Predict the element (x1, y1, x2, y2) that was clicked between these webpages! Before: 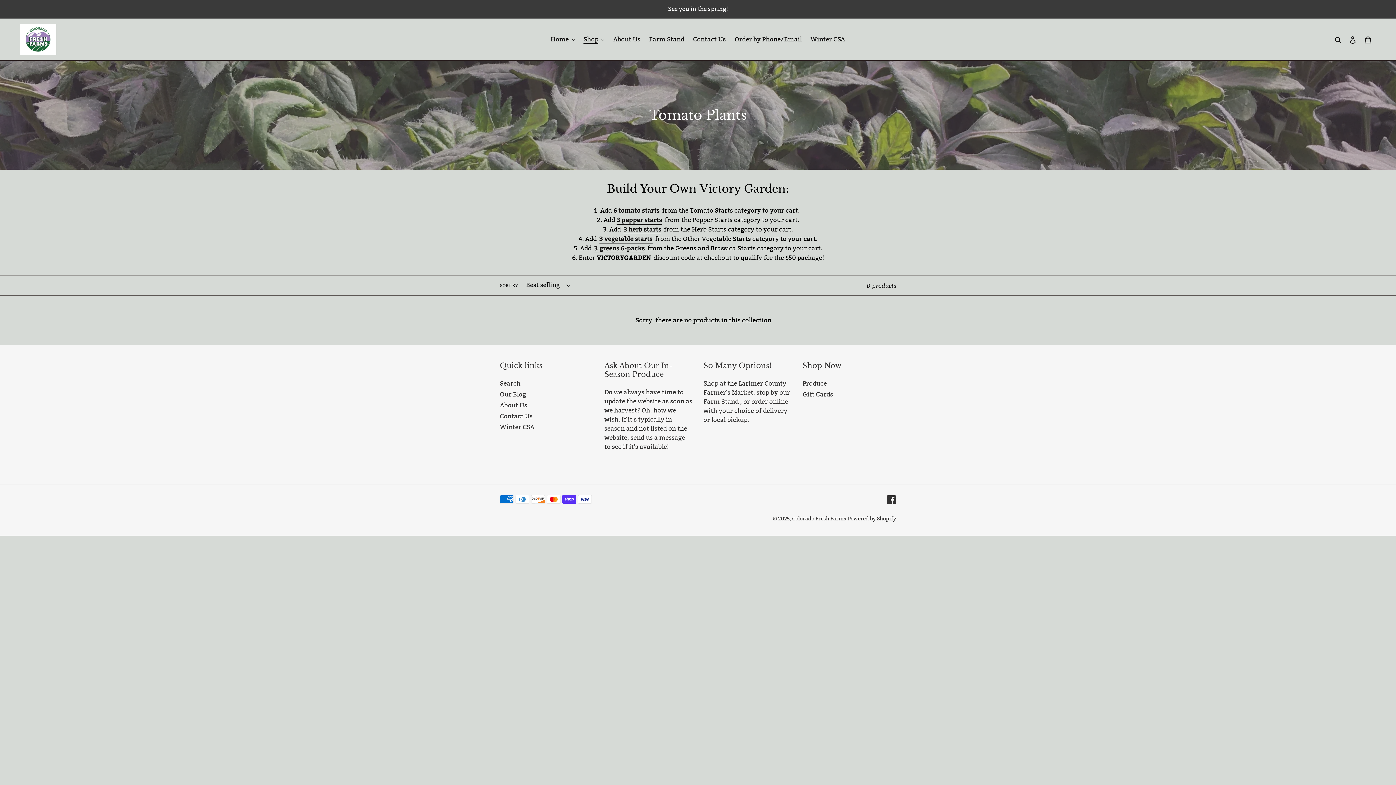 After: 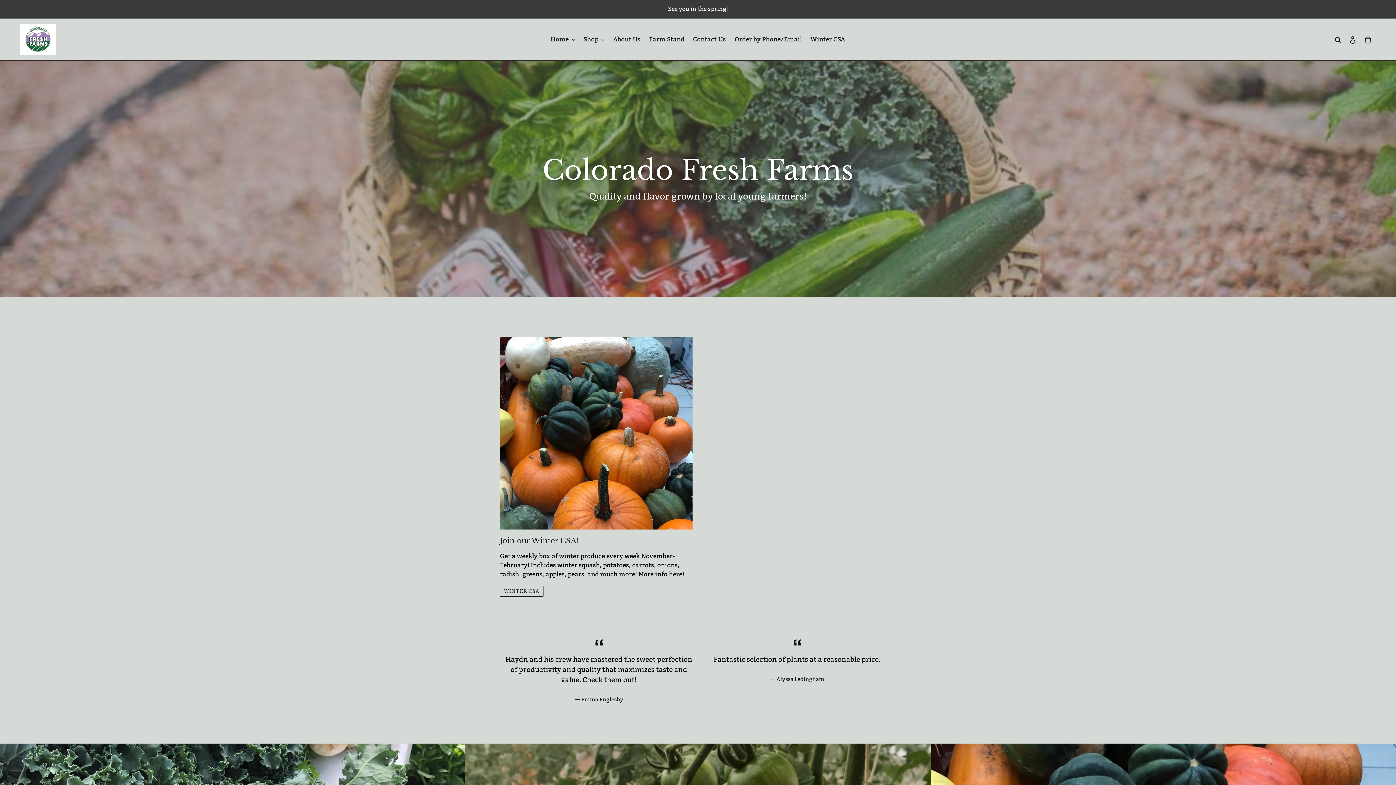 Action: bbox: (792, 515, 846, 522) label: Colorado Fresh Farms